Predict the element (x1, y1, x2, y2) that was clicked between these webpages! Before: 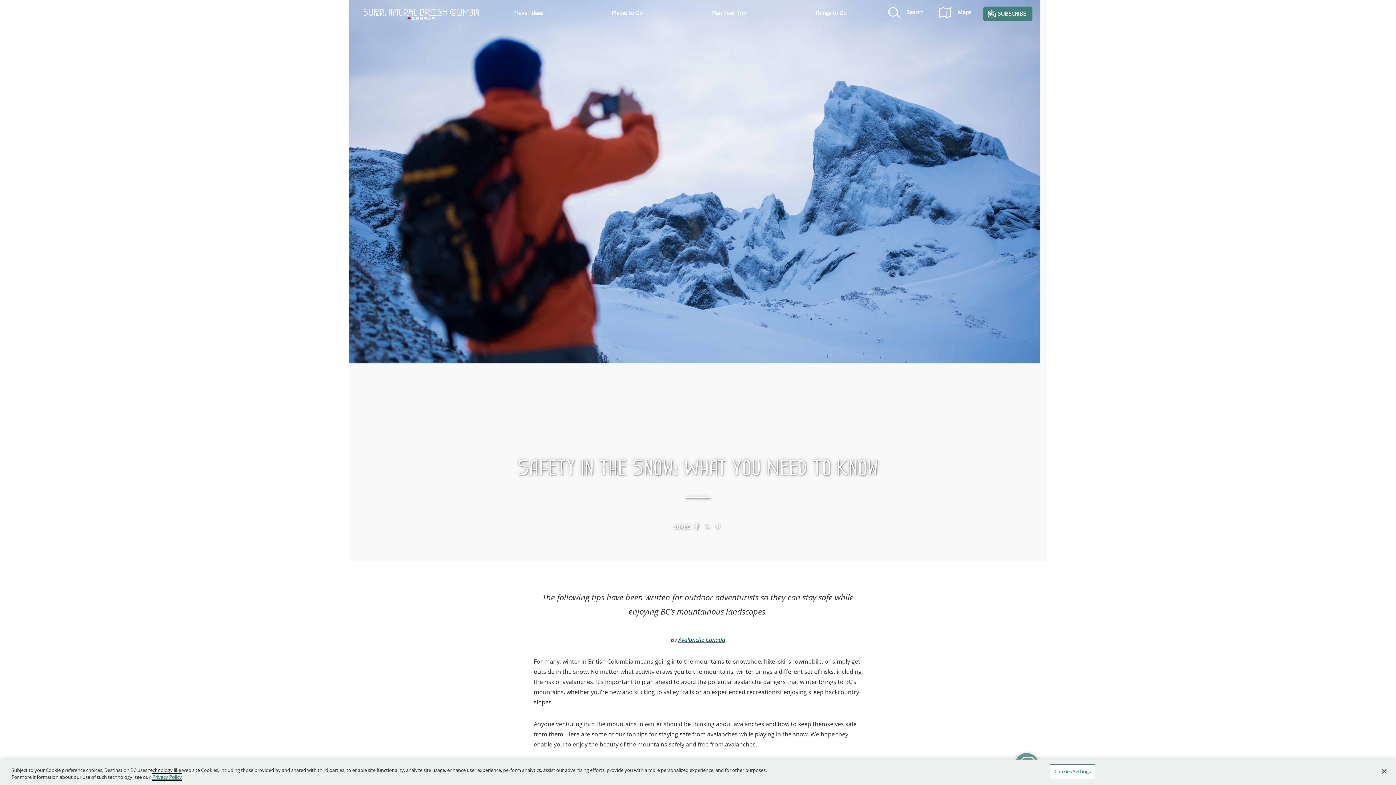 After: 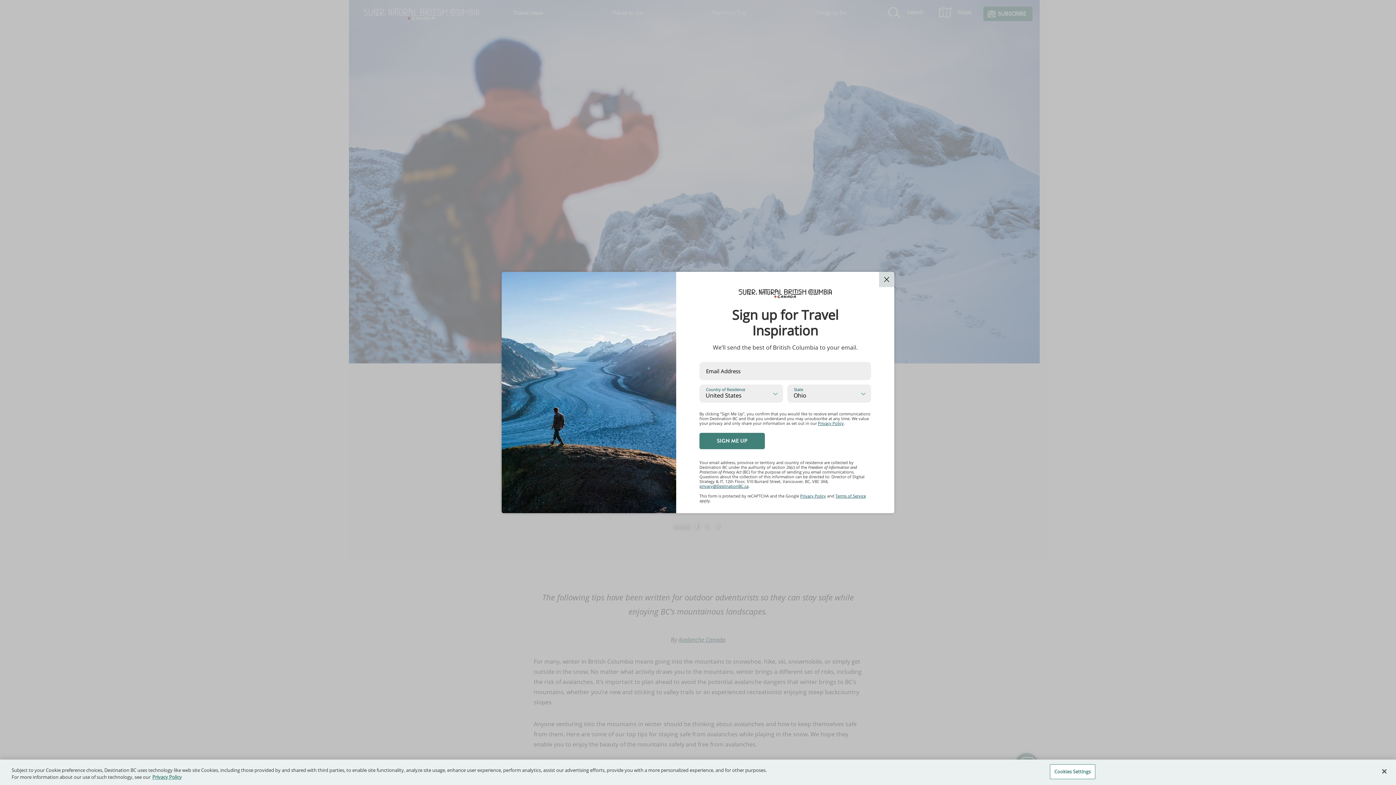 Action: bbox: (983, 6, 1032, 20) label: SUBSCRIBE